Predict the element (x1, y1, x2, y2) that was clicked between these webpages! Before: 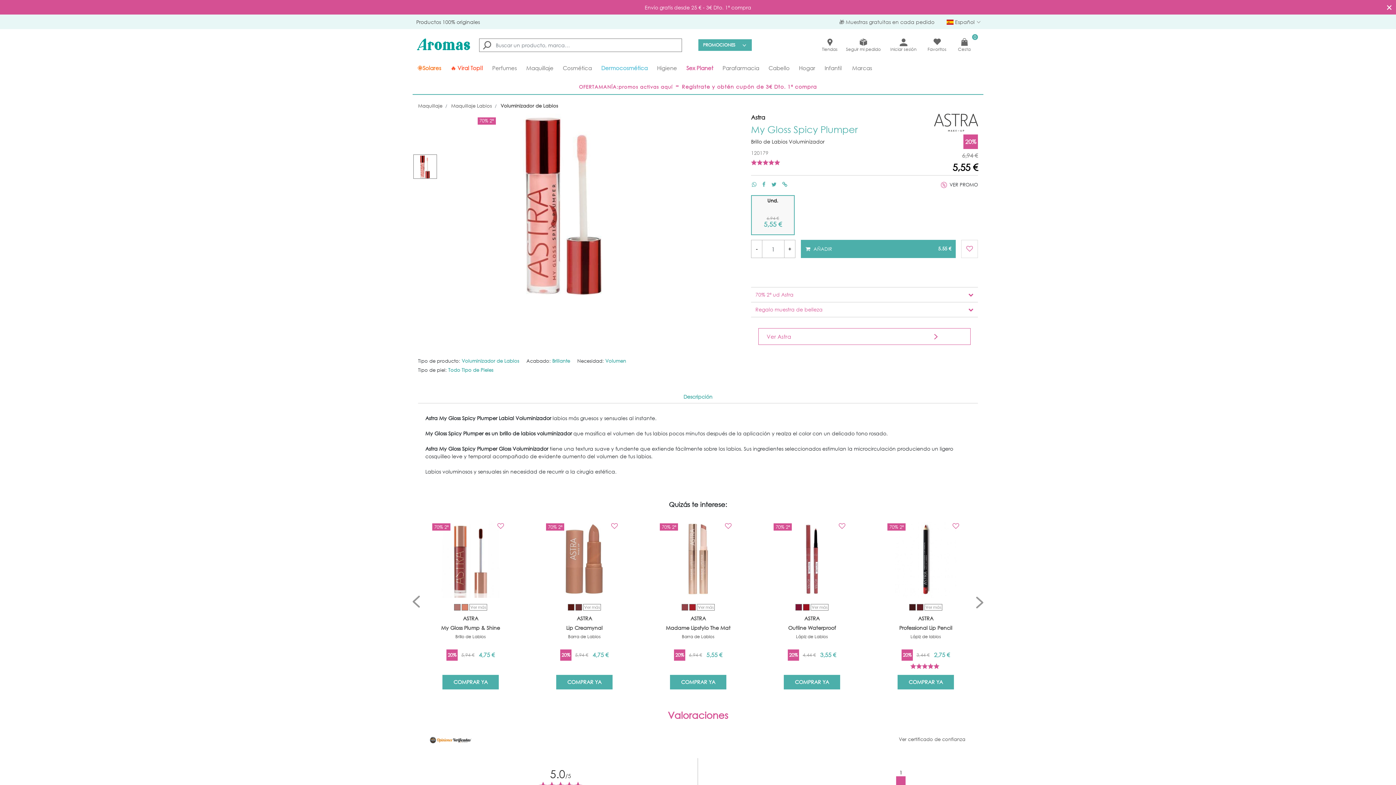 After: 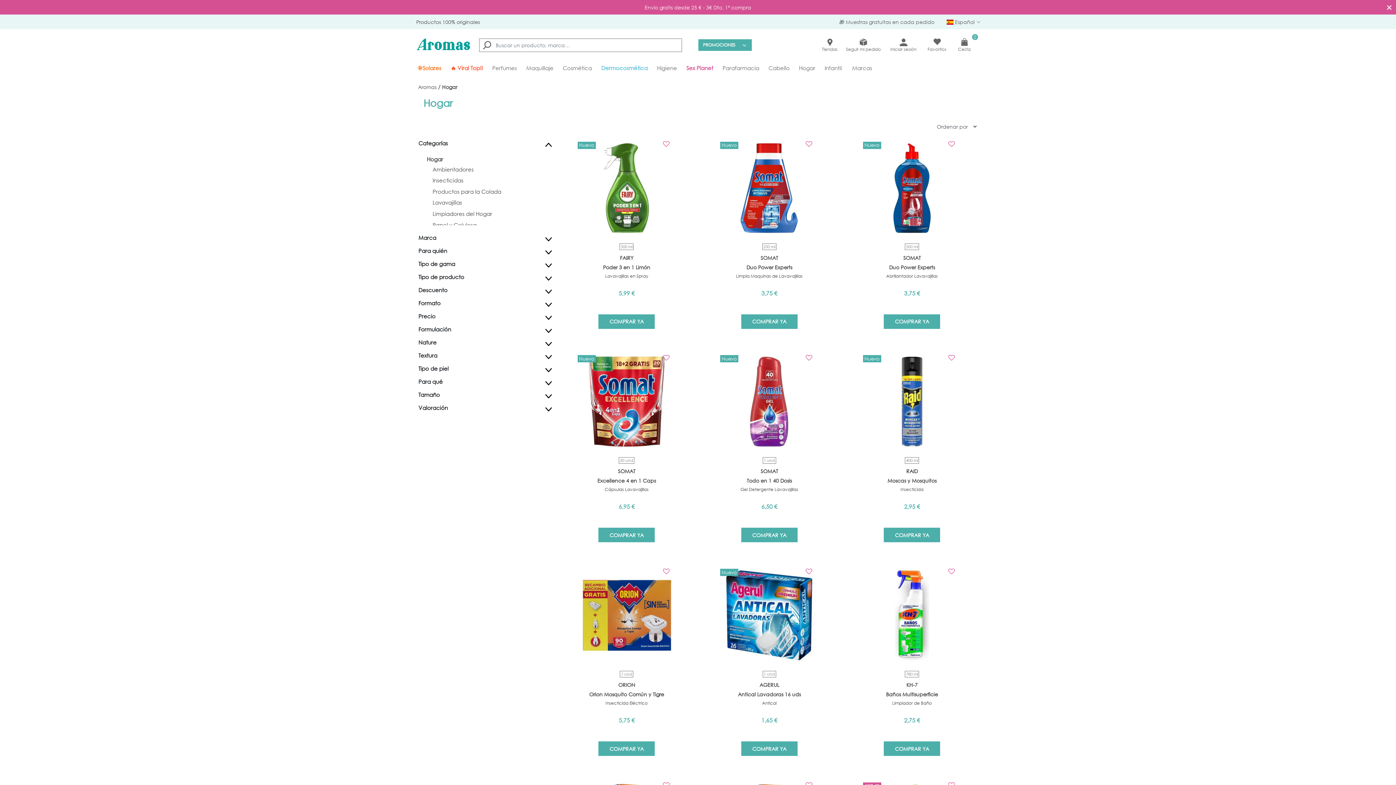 Action: bbox: (794, 59, 820, 76) label: Hogar